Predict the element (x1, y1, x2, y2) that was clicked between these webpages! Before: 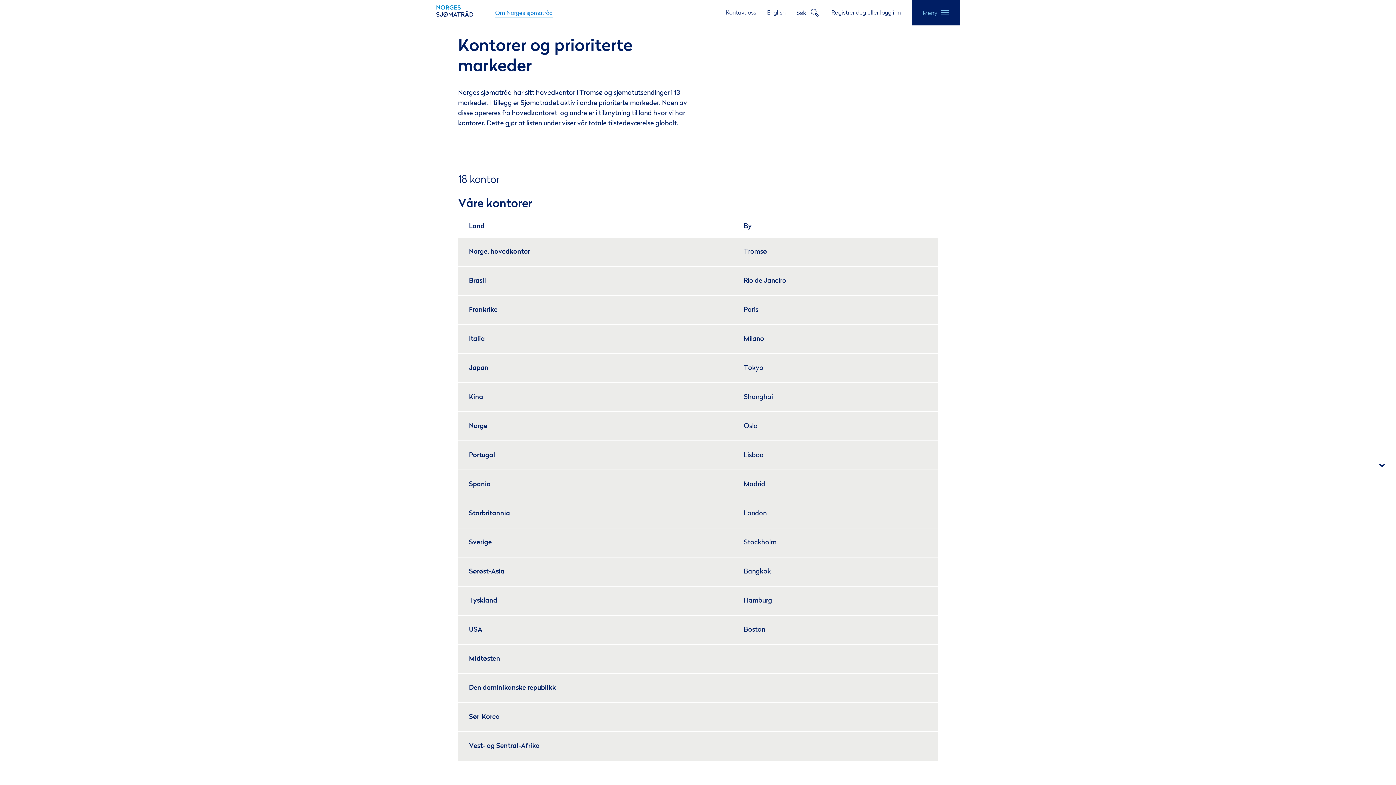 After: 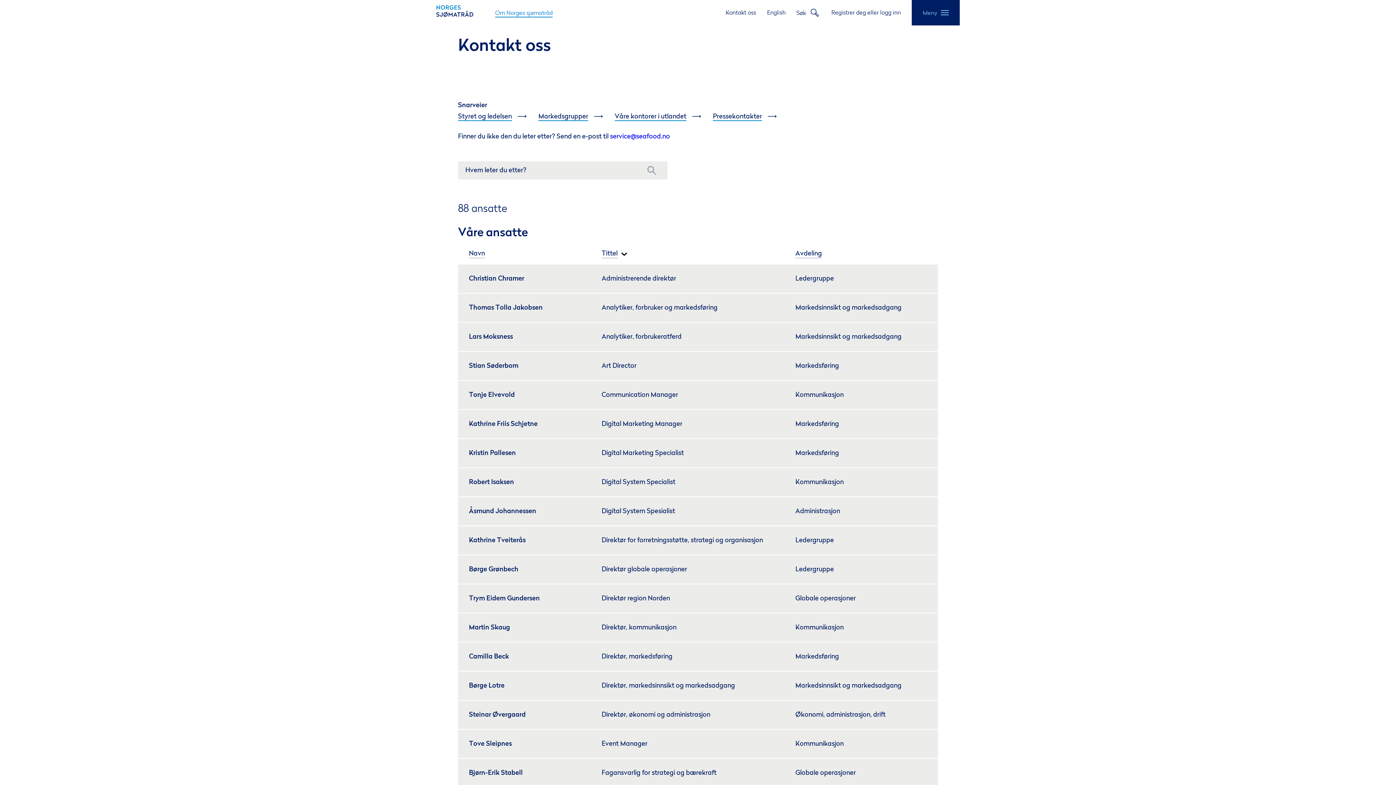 Action: bbox: (725, 8, 756, 16) label: Kontakt oss